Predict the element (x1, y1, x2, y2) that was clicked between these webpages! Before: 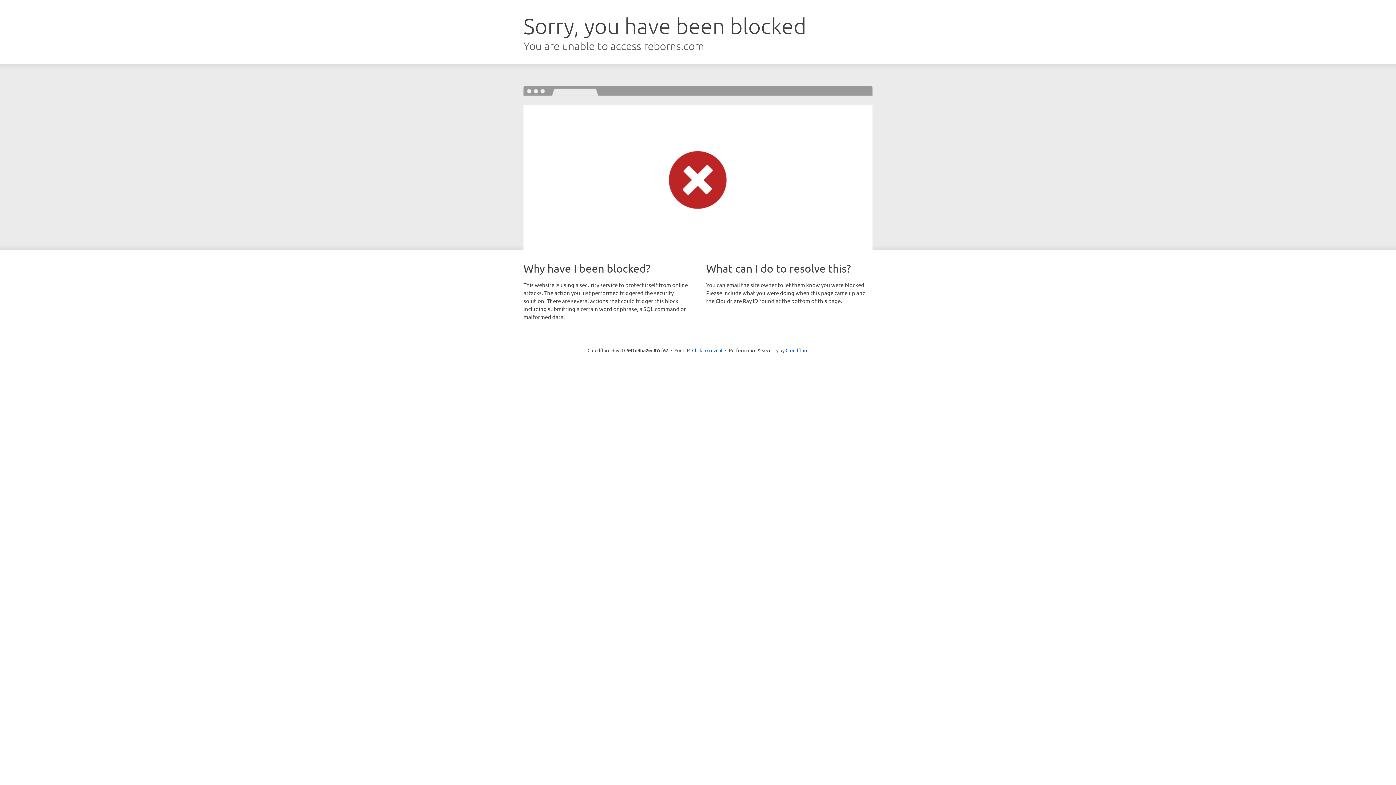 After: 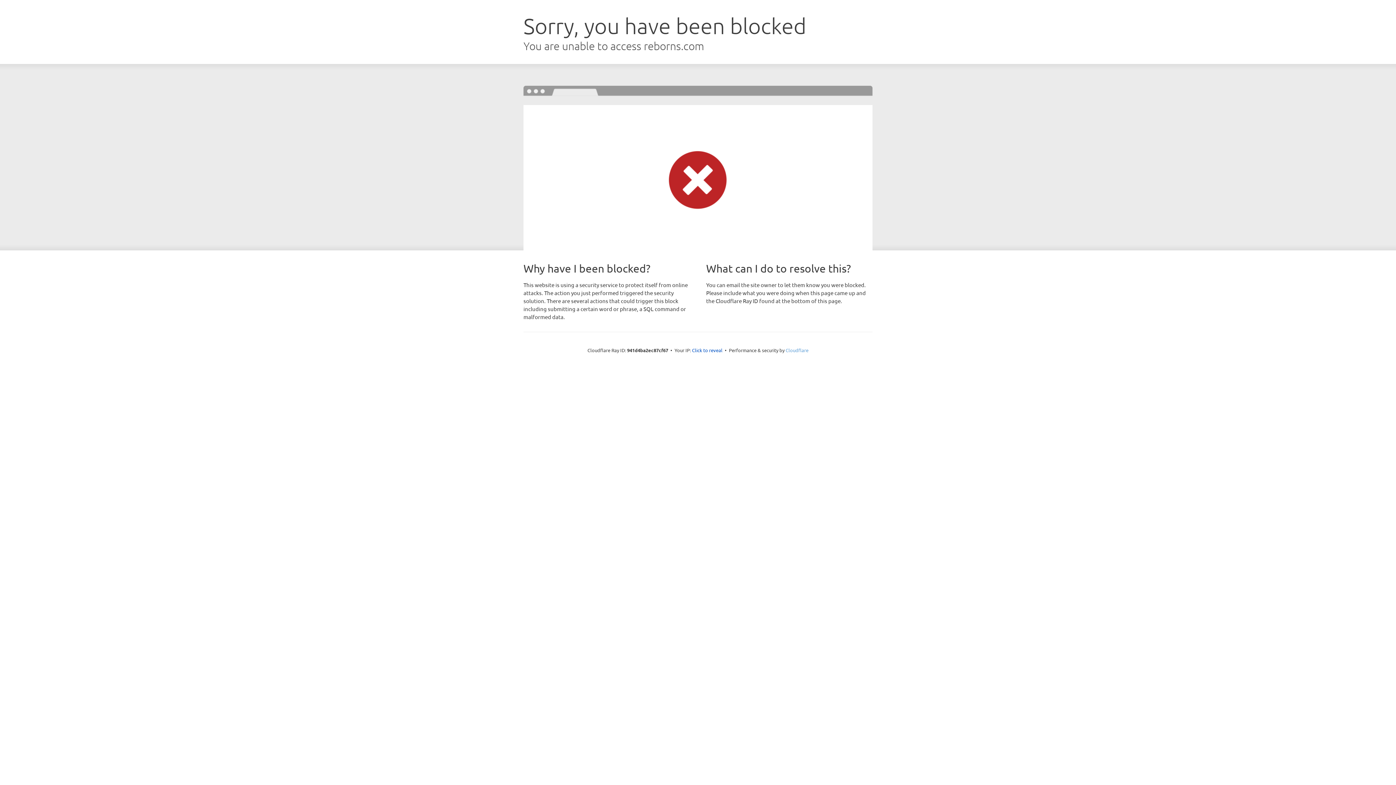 Action: label: Cloudflare bbox: (785, 347, 808, 353)